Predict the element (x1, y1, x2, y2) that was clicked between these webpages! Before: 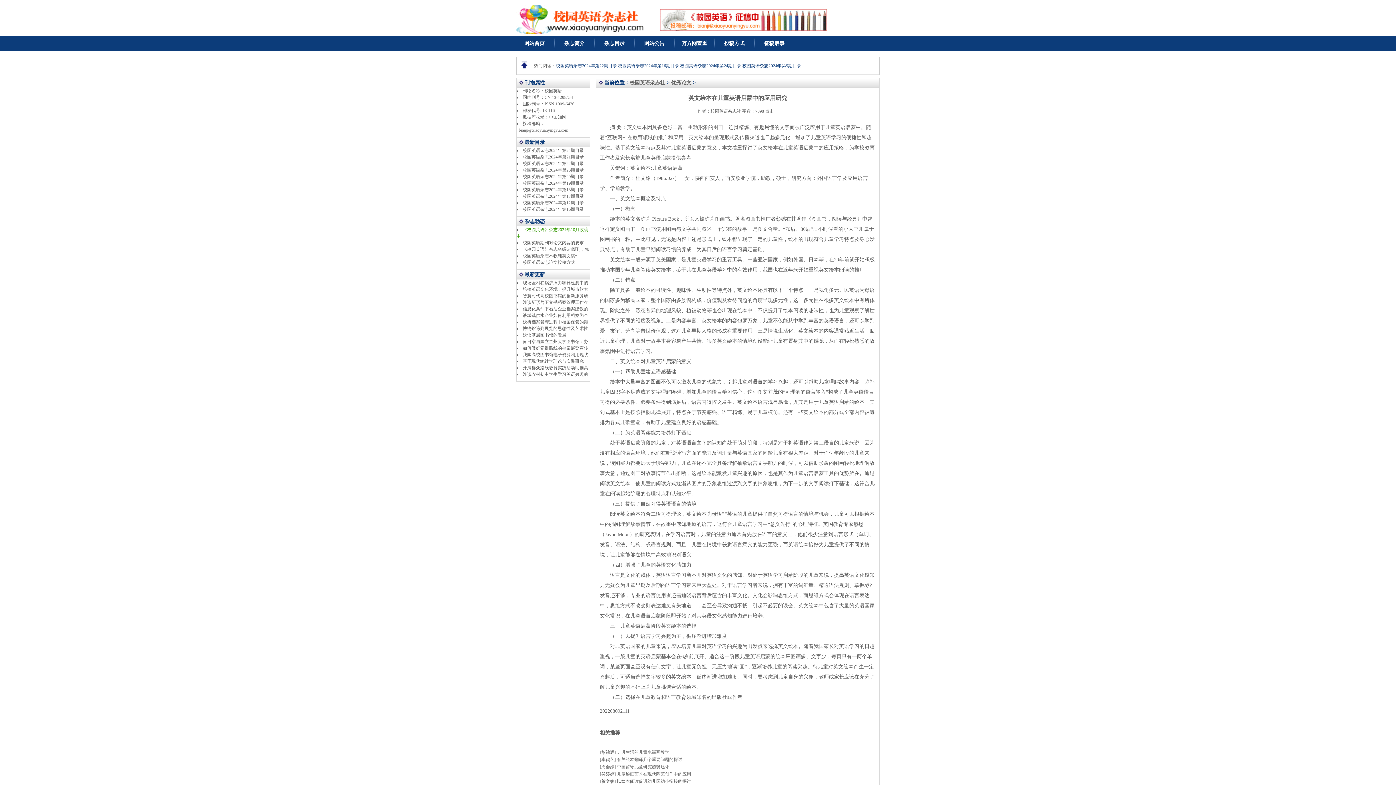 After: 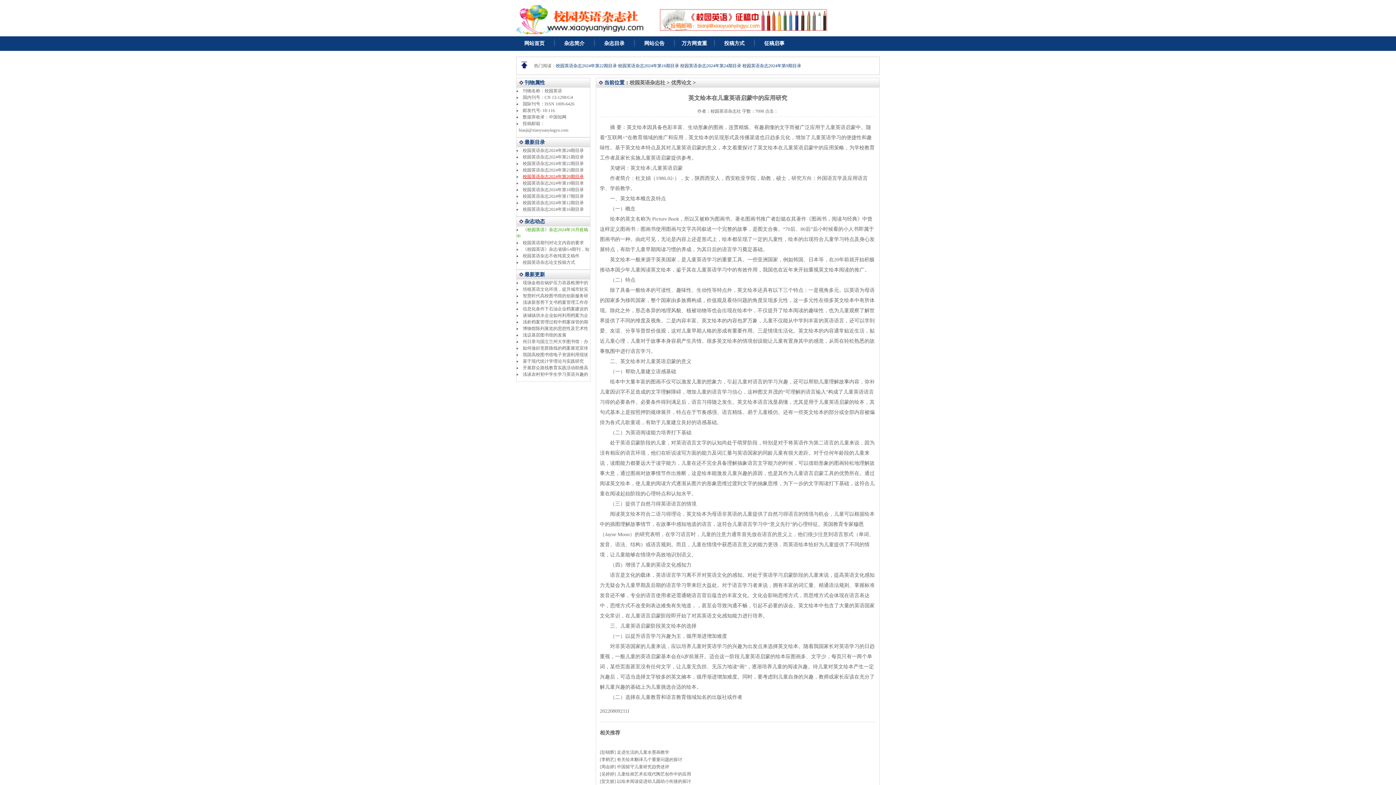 Action: label: 校园英语杂志2024年第20期目录 bbox: (522, 174, 584, 179)